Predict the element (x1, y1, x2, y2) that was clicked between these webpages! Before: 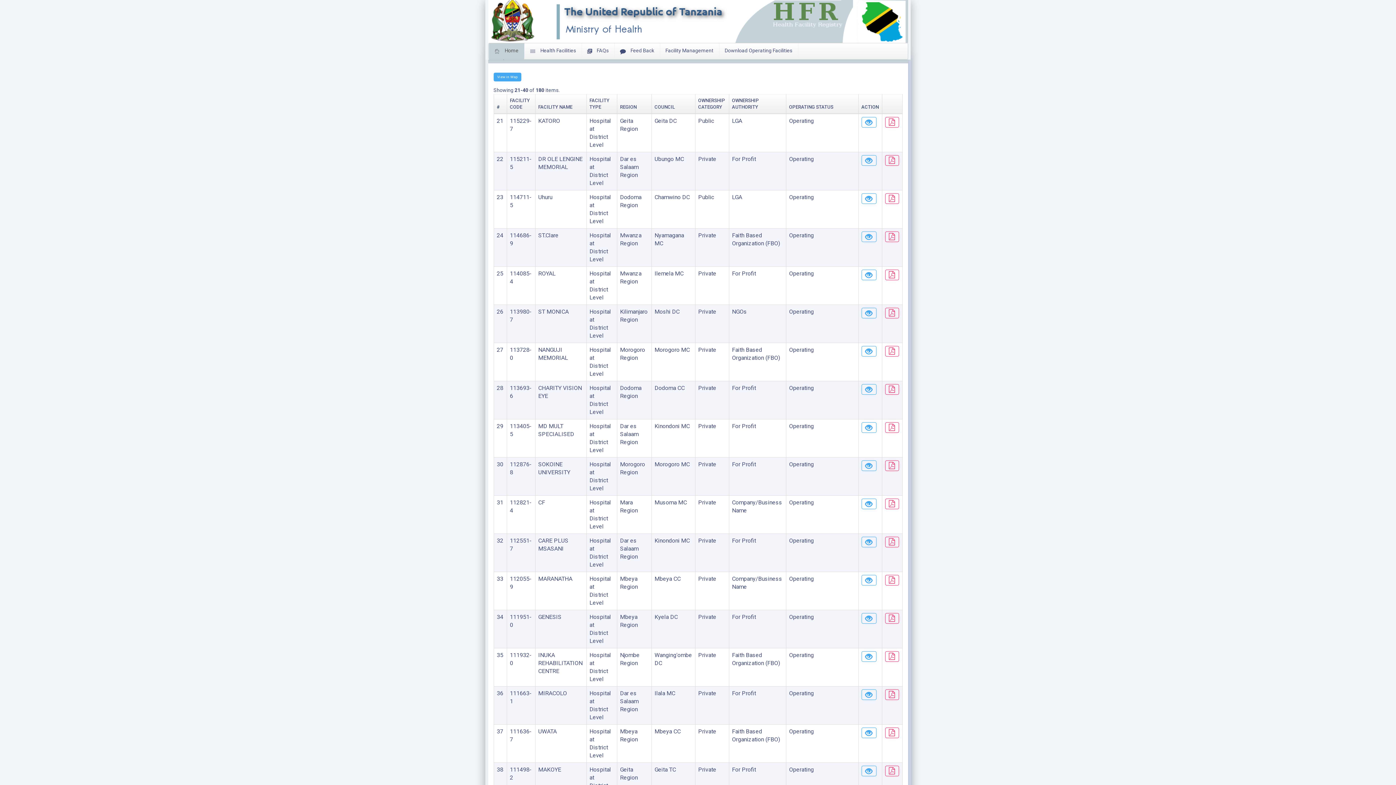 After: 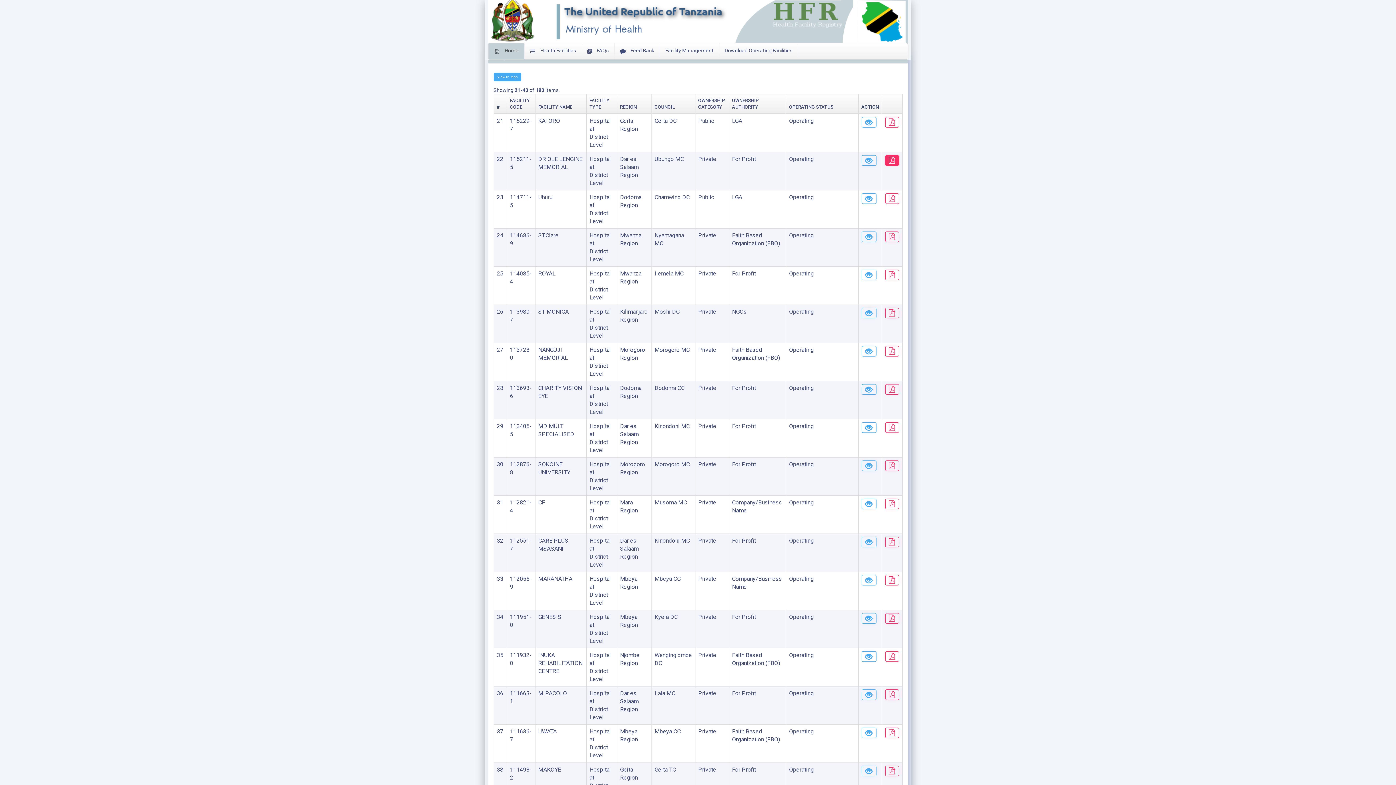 Action: bbox: (885, 155, 899, 165)